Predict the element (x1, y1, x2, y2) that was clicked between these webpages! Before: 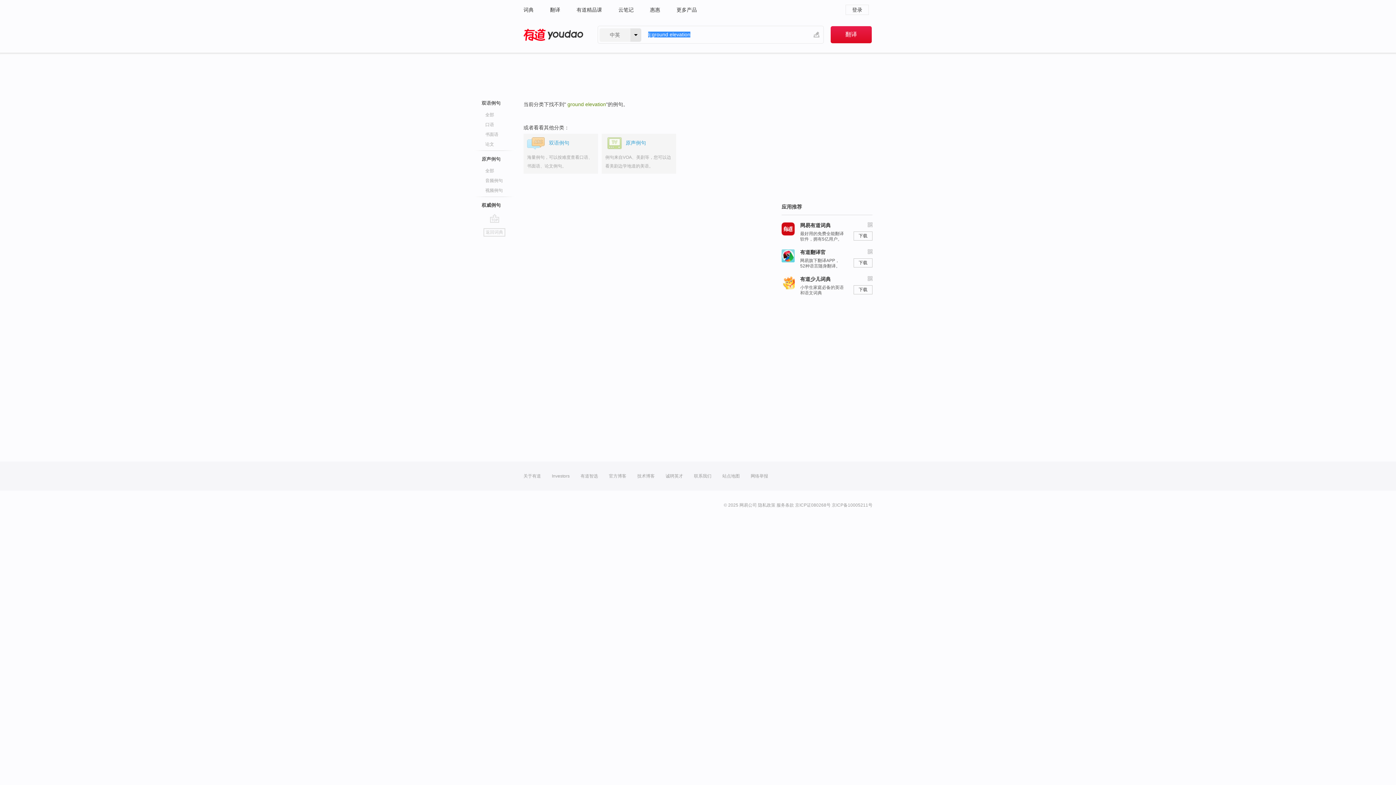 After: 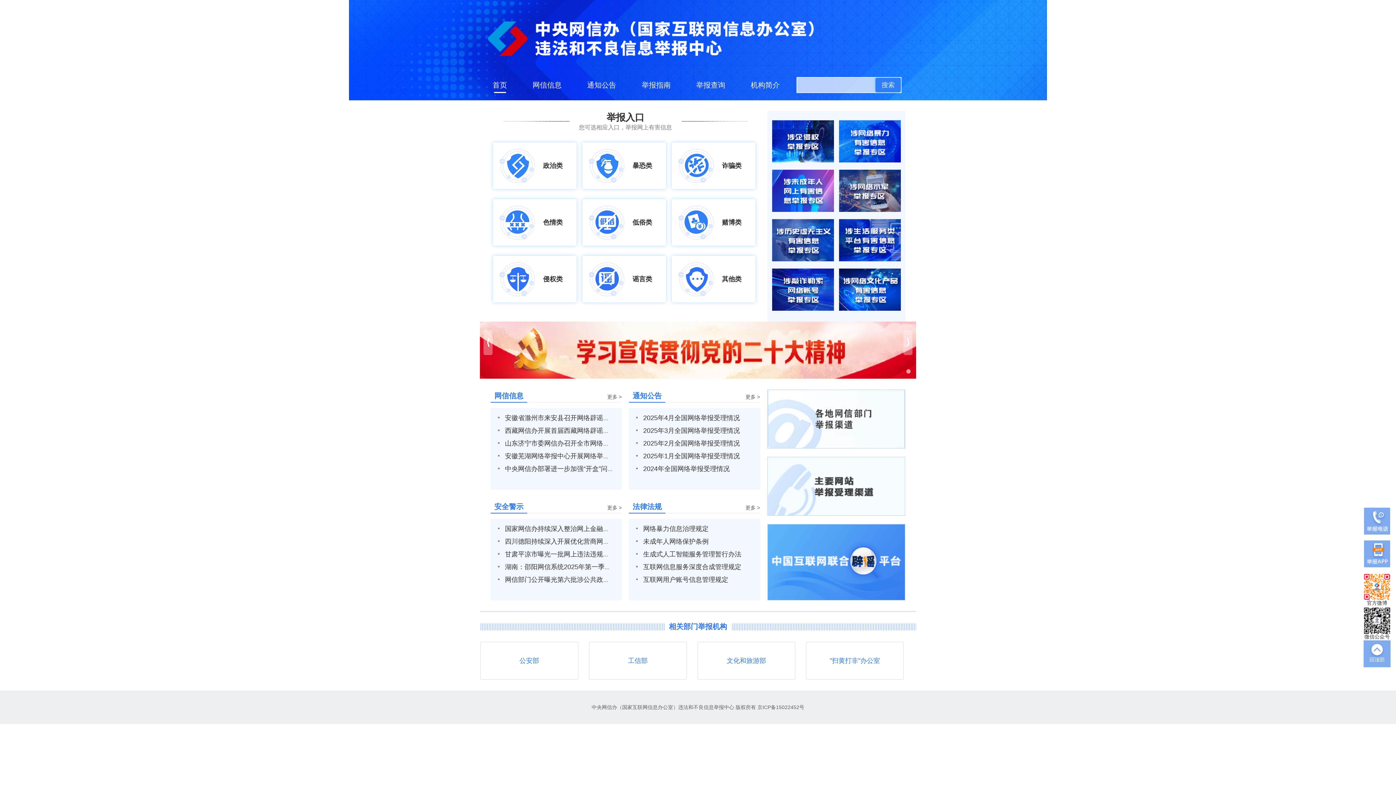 Action: label: 网络举报 bbox: (750, 461, 768, 490)